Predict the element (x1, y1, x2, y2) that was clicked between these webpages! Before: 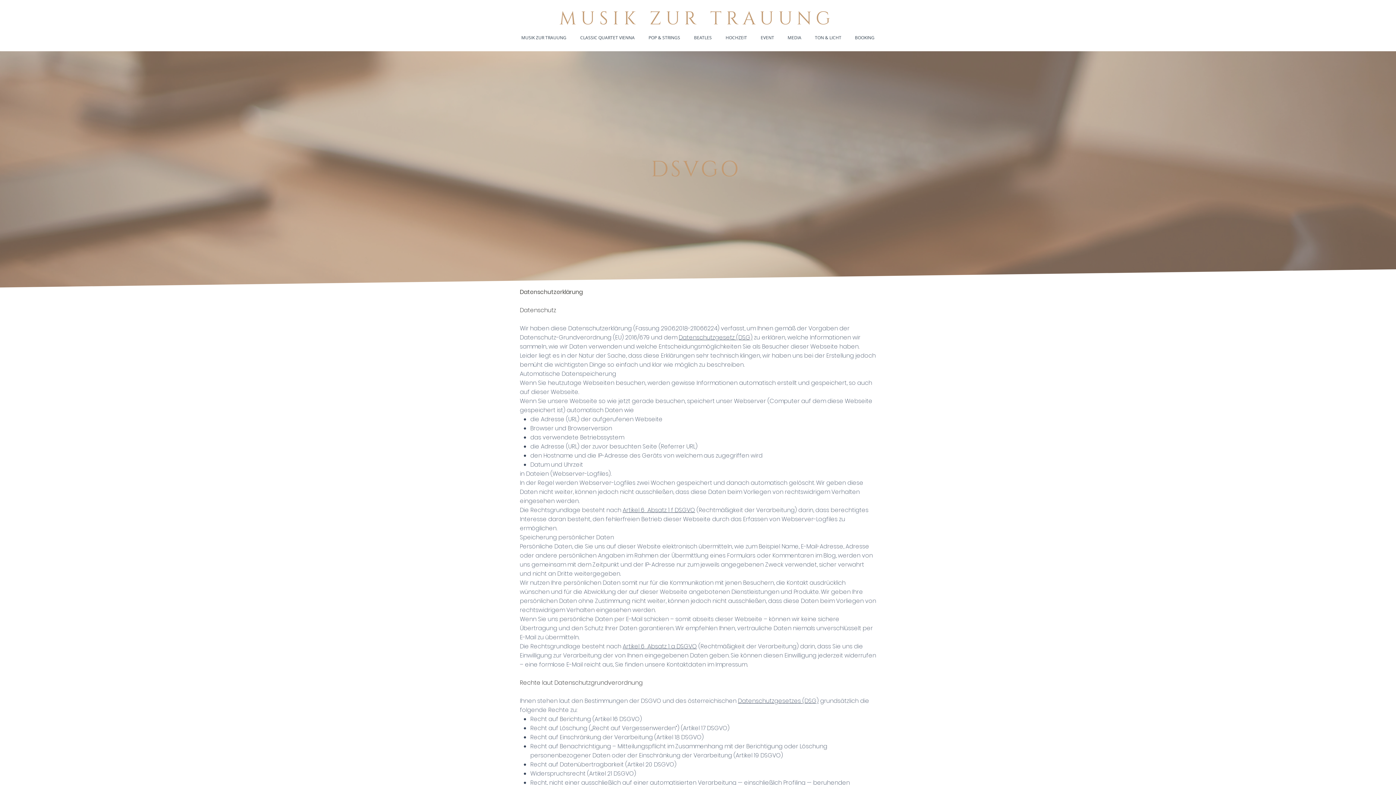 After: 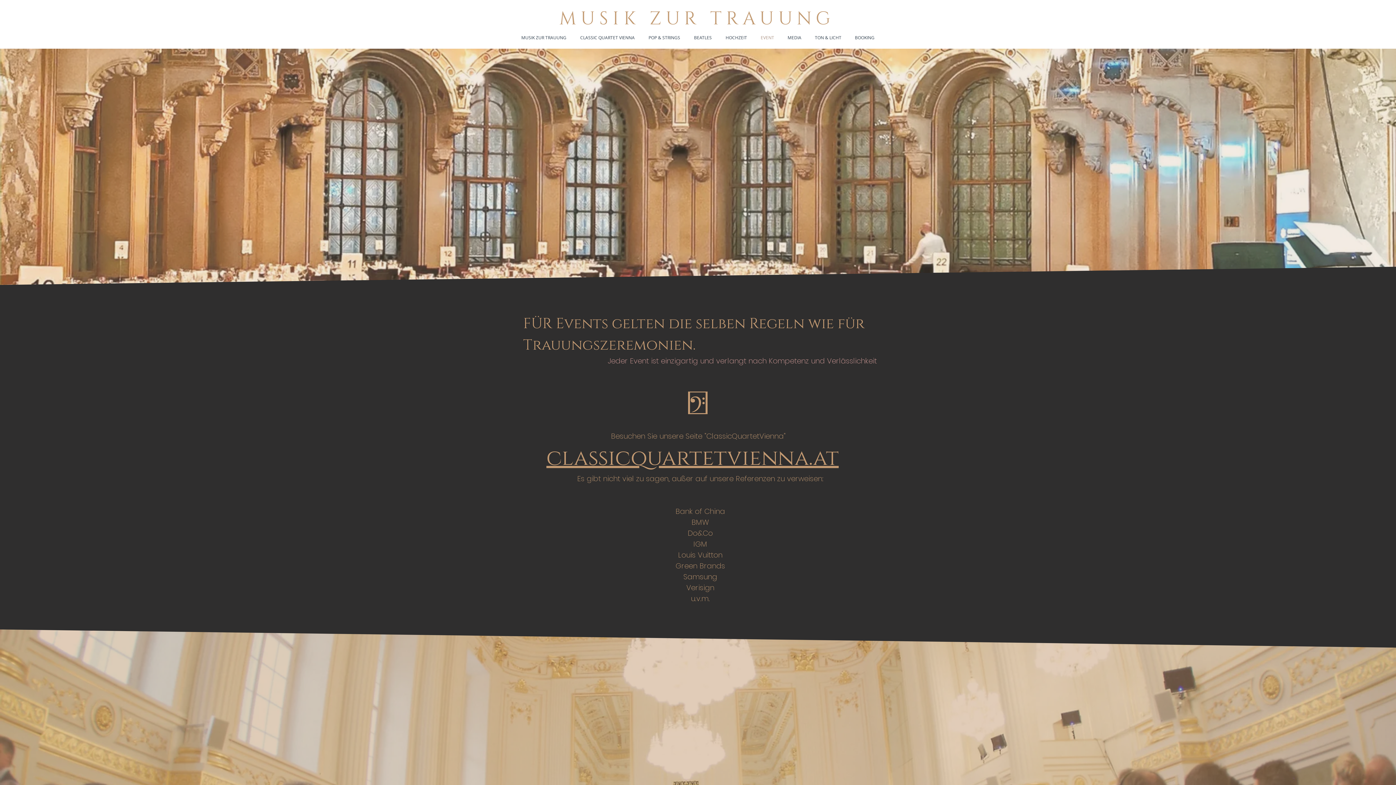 Action: bbox: (754, 29, 781, 45) label: EVENT